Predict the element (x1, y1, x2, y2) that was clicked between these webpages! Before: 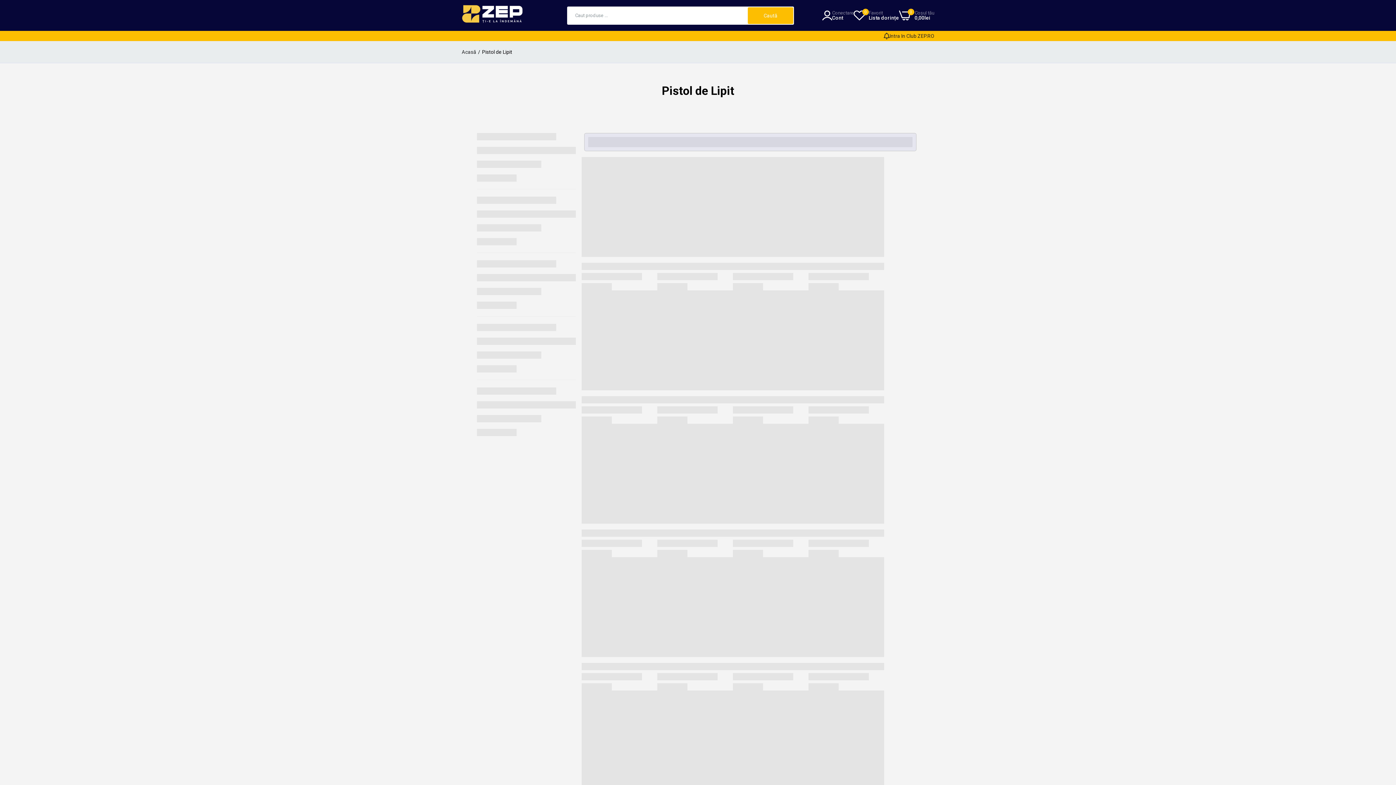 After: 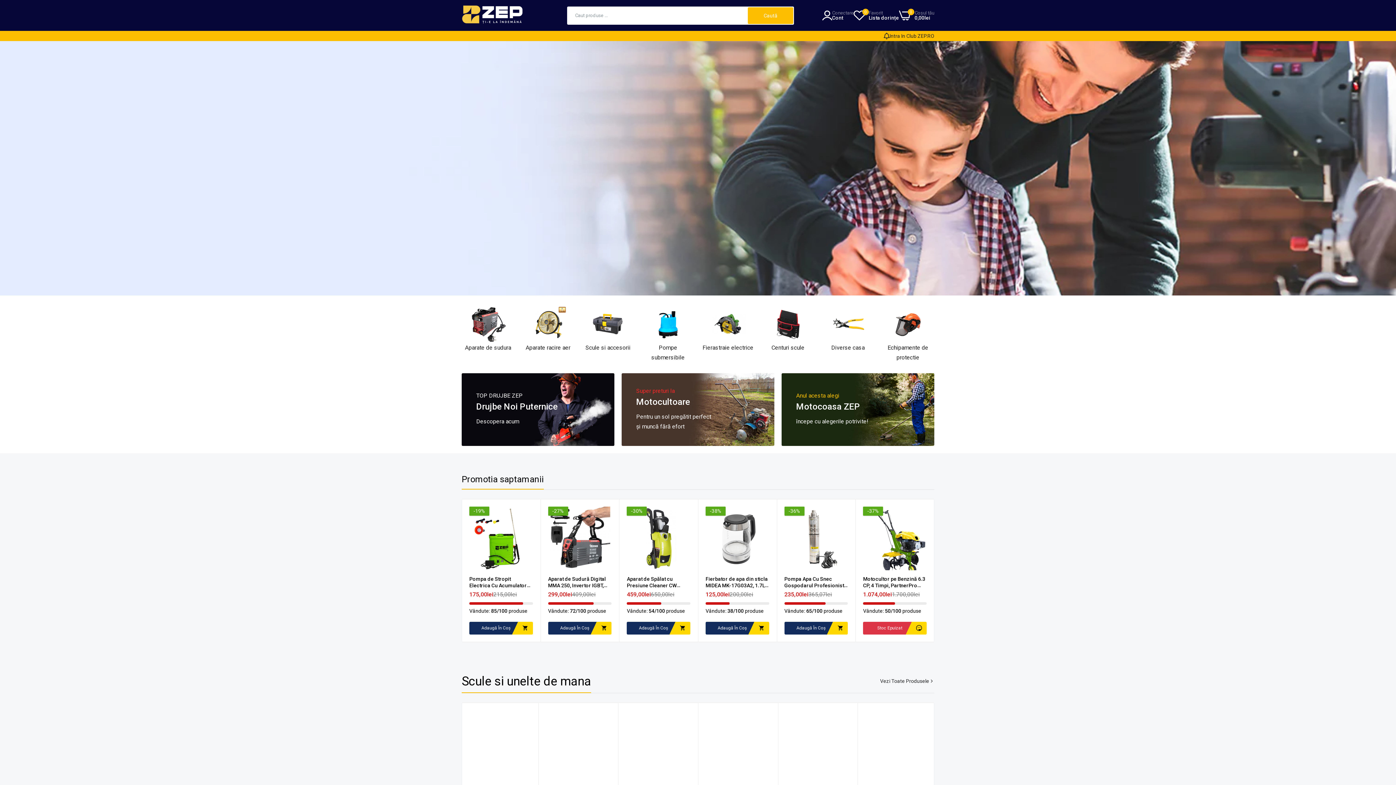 Action: label: ZEP.RO - Ți-e la îndemână! bbox: (461, 5, 523, 25)